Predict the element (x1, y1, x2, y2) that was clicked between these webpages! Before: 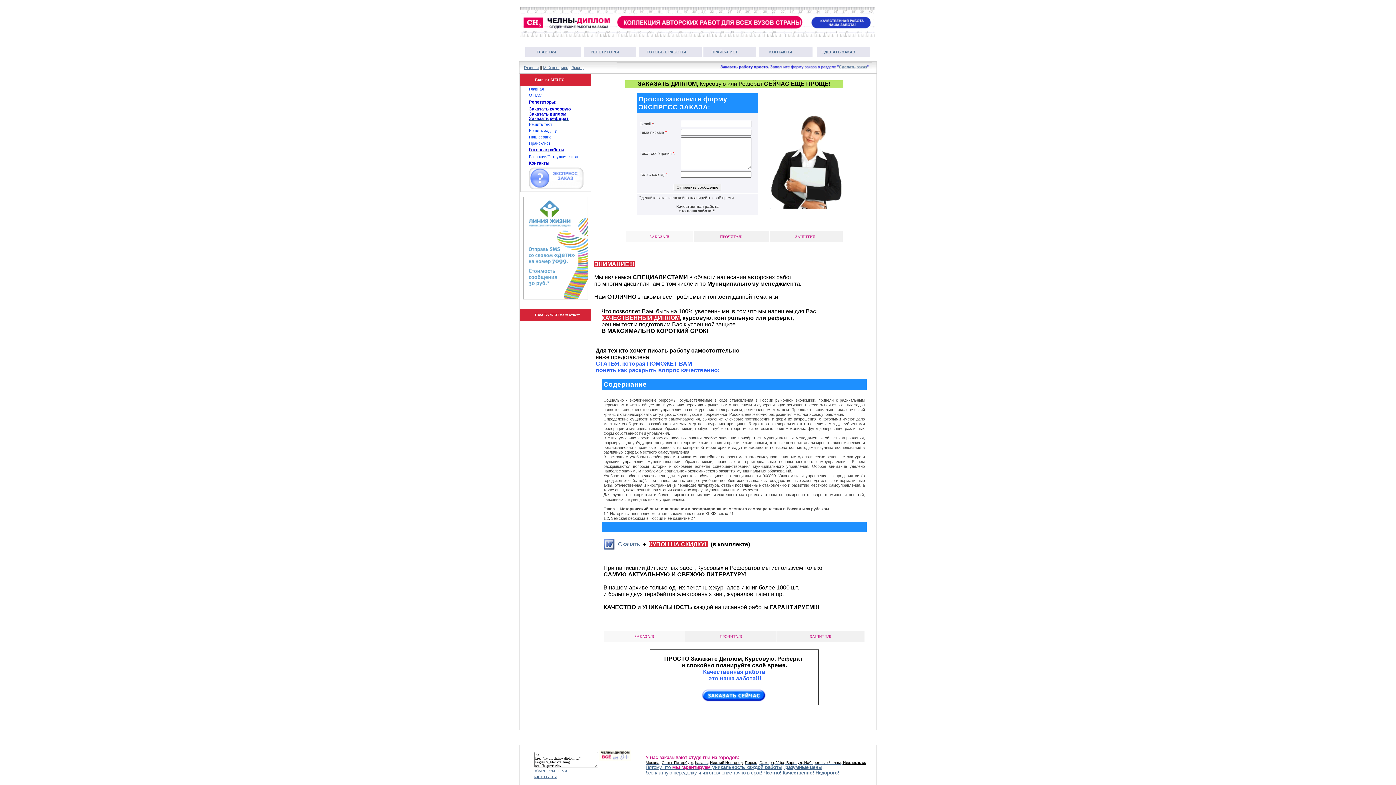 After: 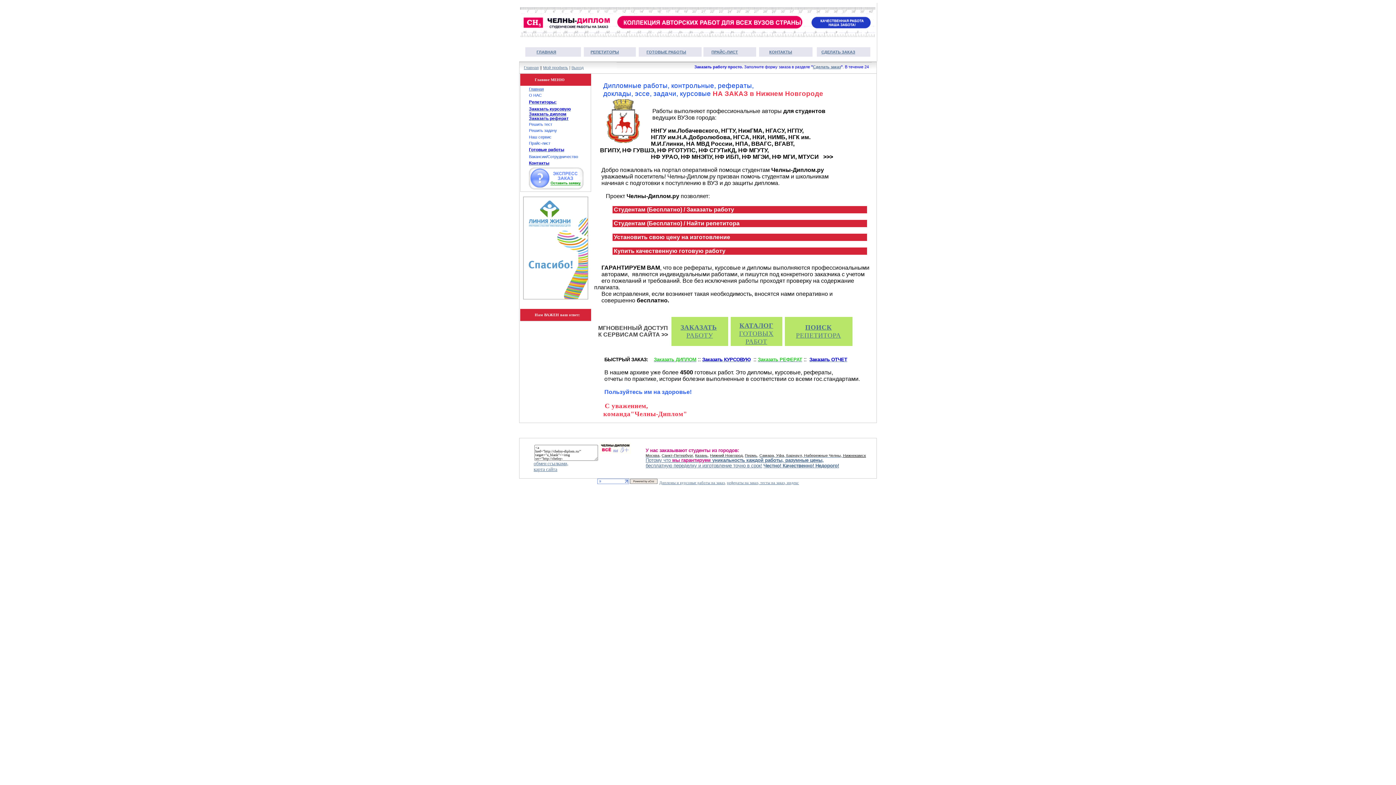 Action: bbox: (710, 760, 744, 765) label: Нижний Новгород,